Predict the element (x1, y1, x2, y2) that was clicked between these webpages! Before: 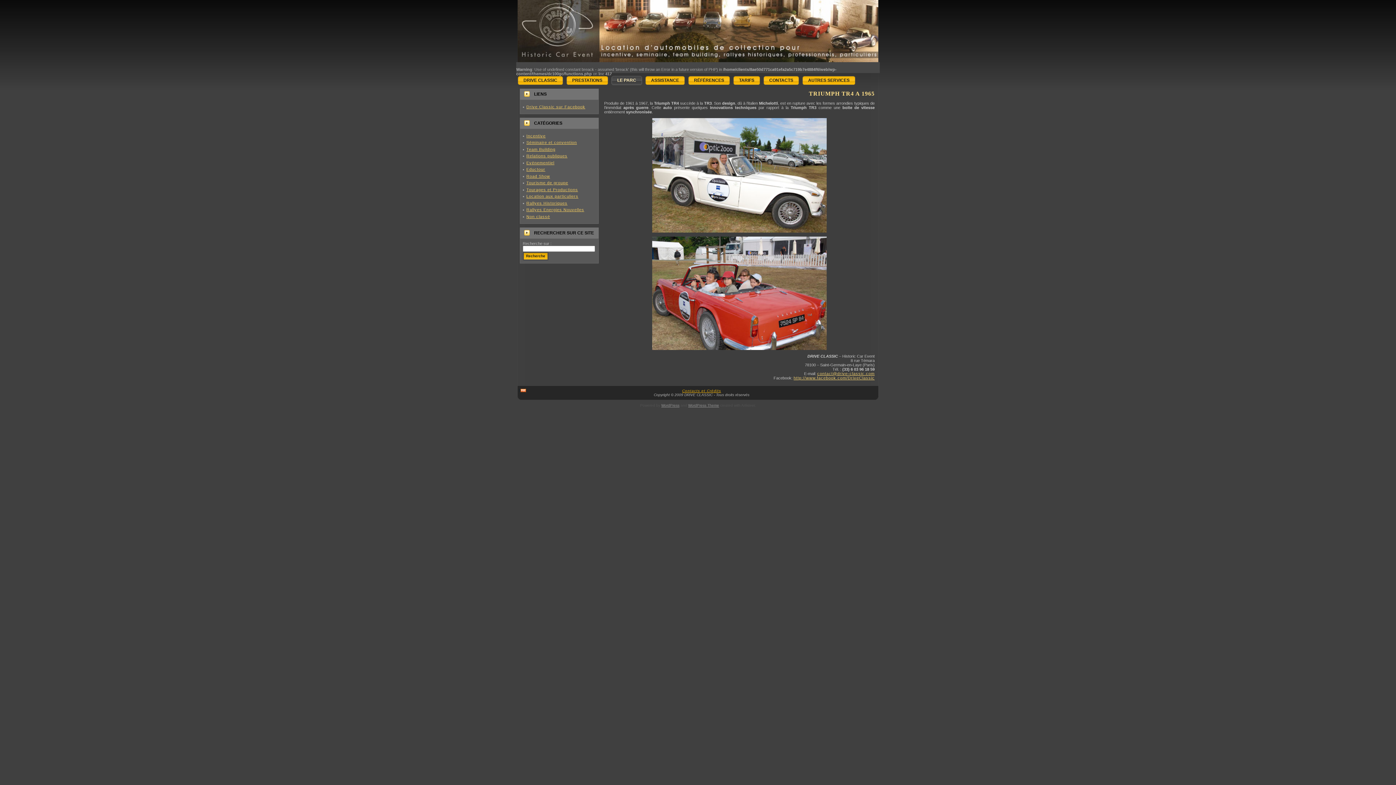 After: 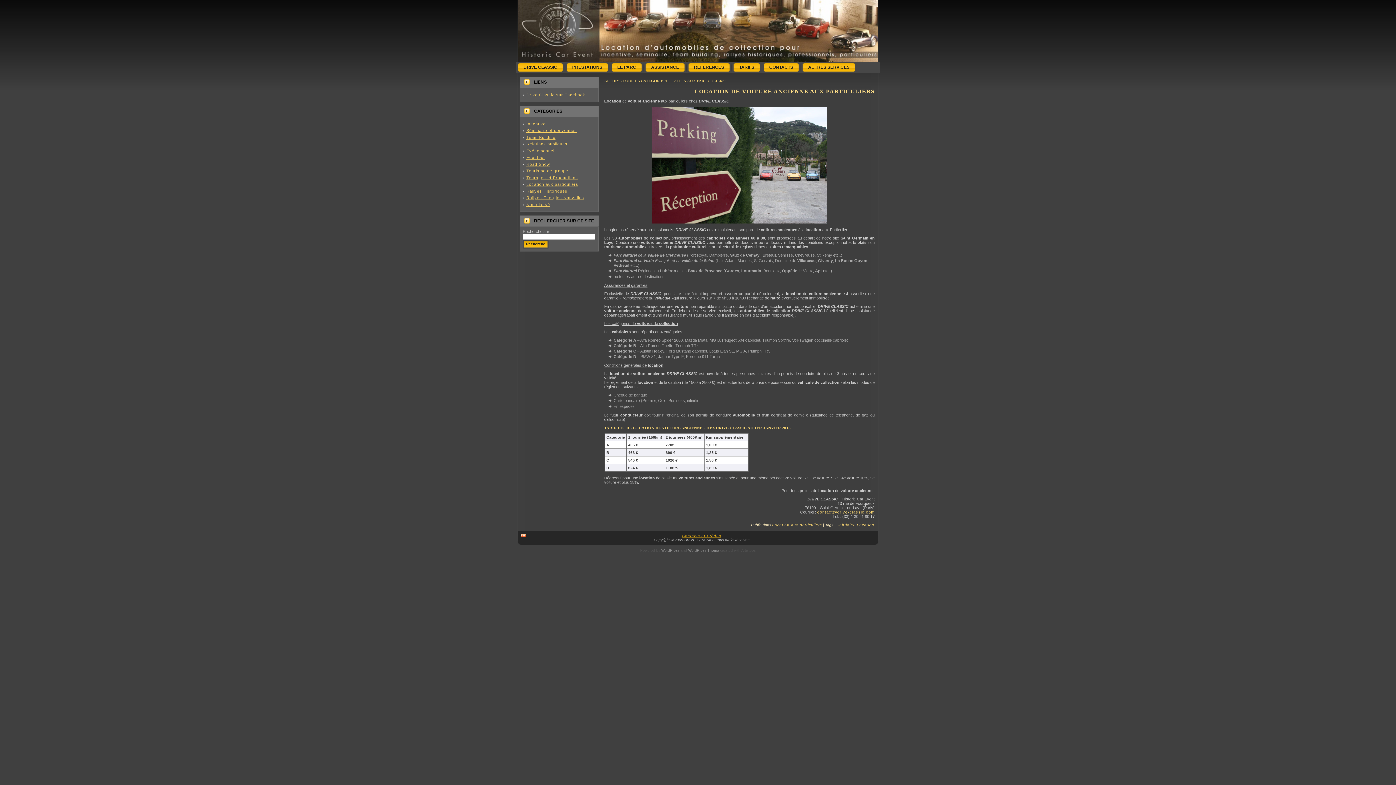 Action: label: Location aux particuliers bbox: (526, 194, 578, 198)